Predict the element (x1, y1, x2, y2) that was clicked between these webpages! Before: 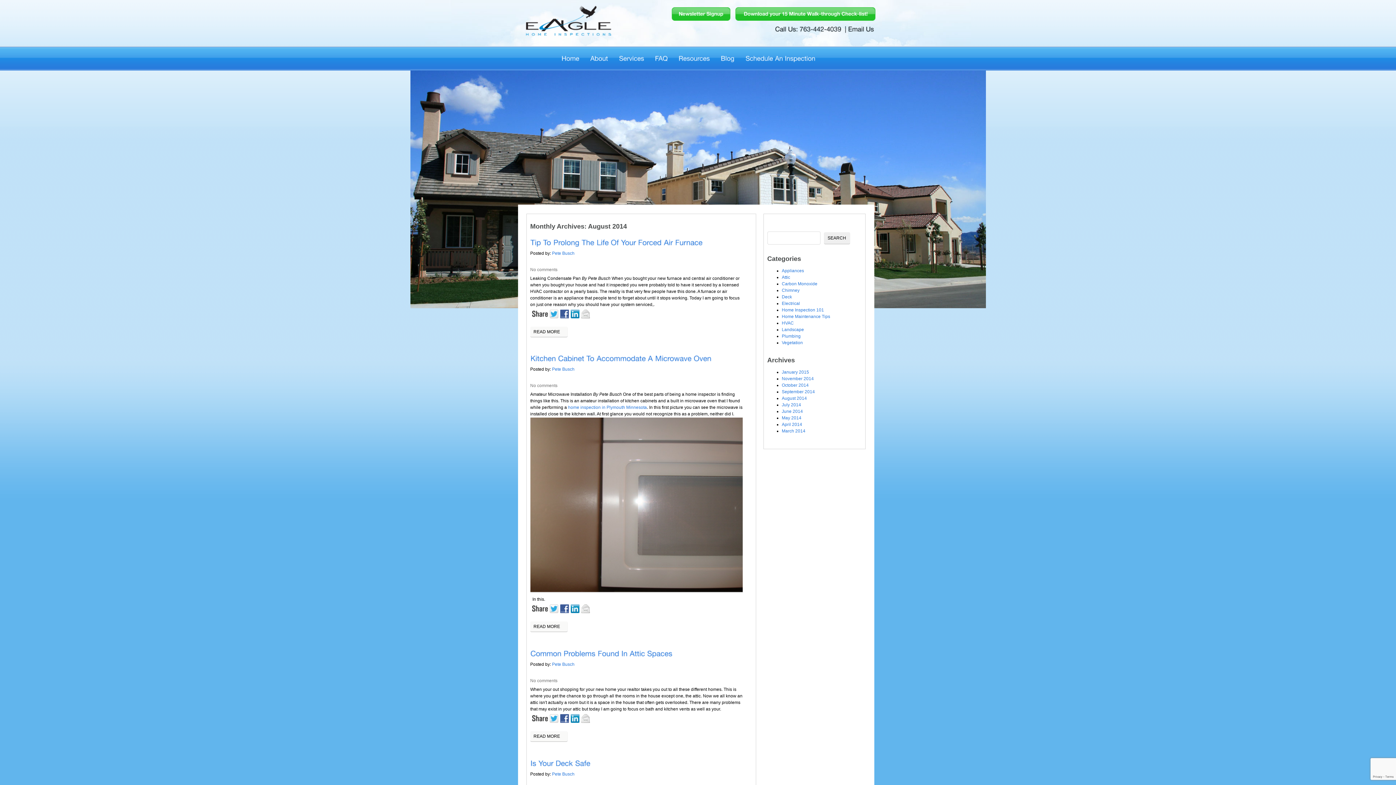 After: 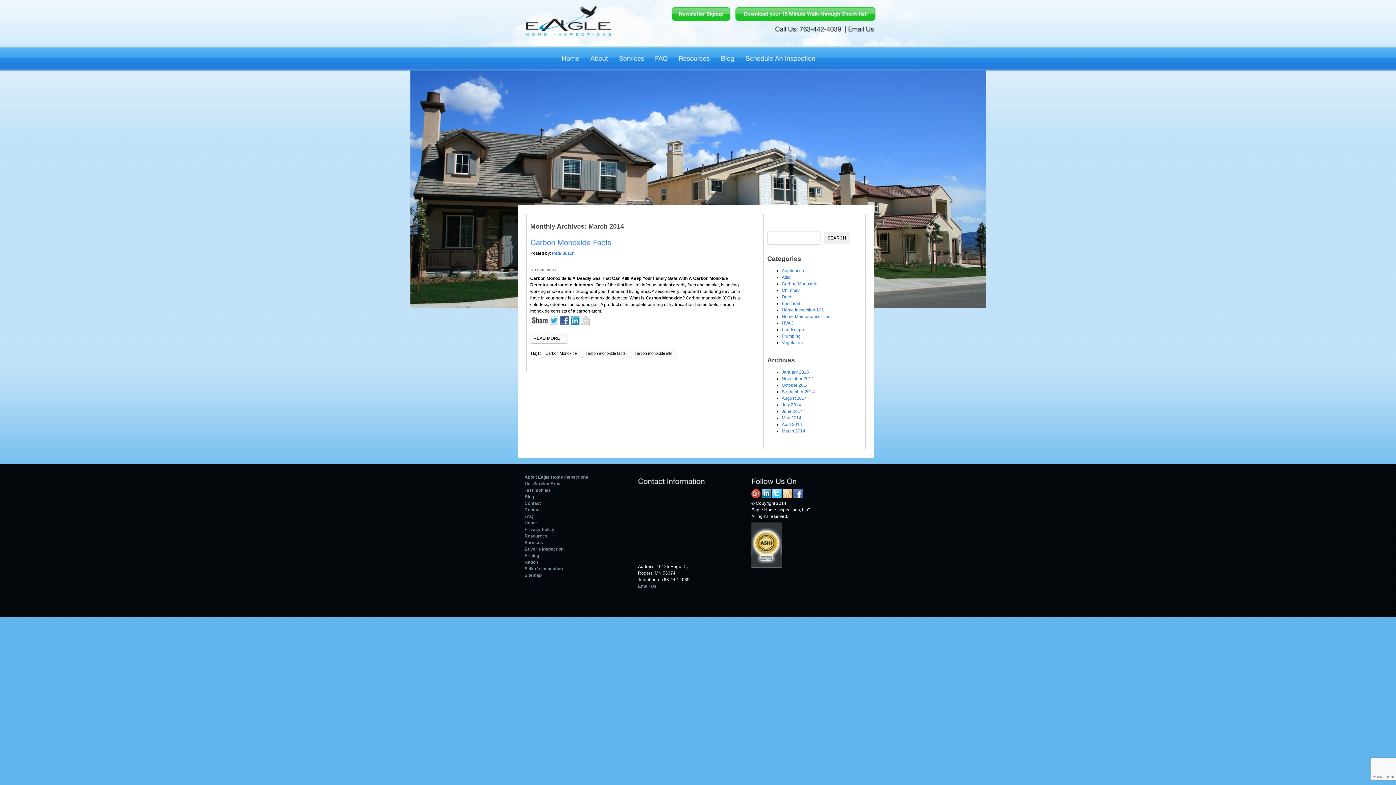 Action: bbox: (782, 428, 805, 433) label: March 2014